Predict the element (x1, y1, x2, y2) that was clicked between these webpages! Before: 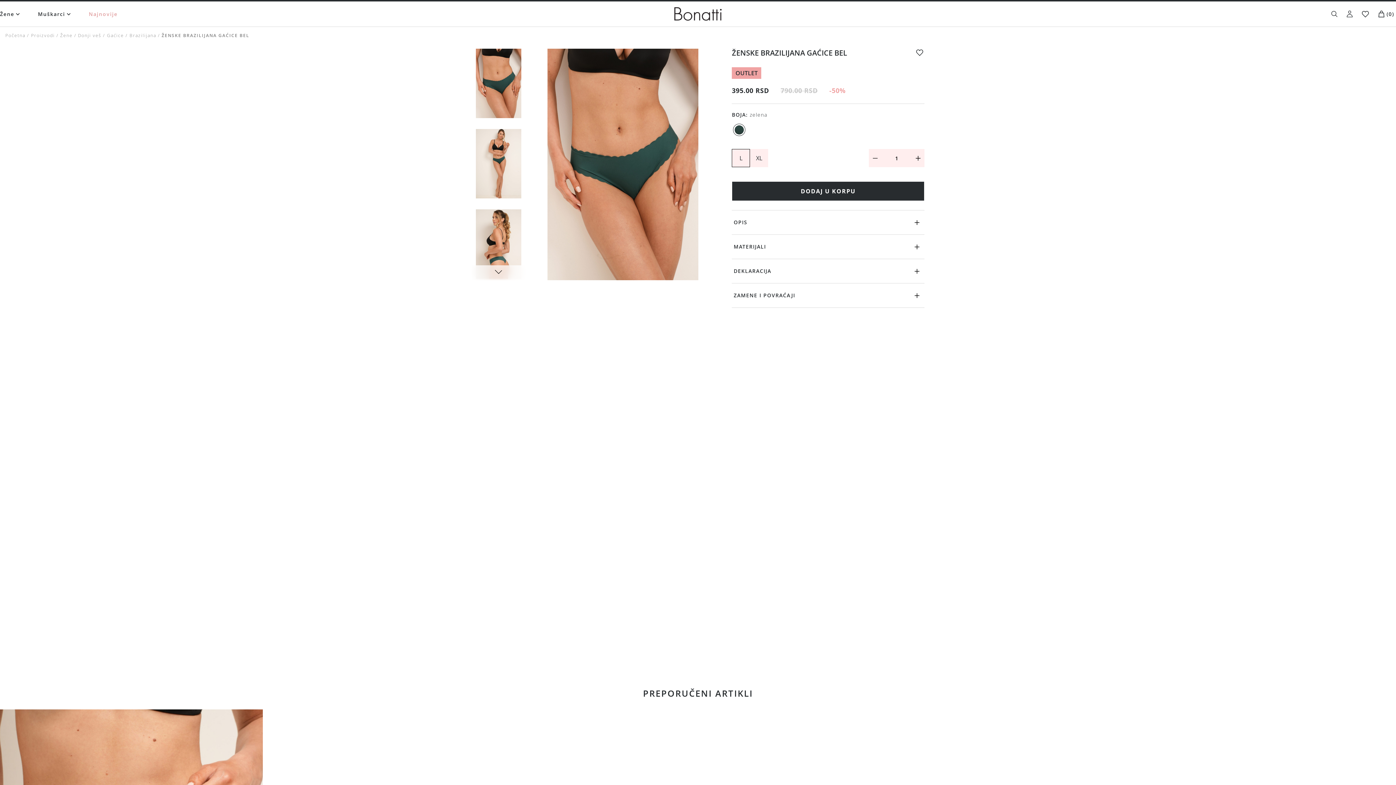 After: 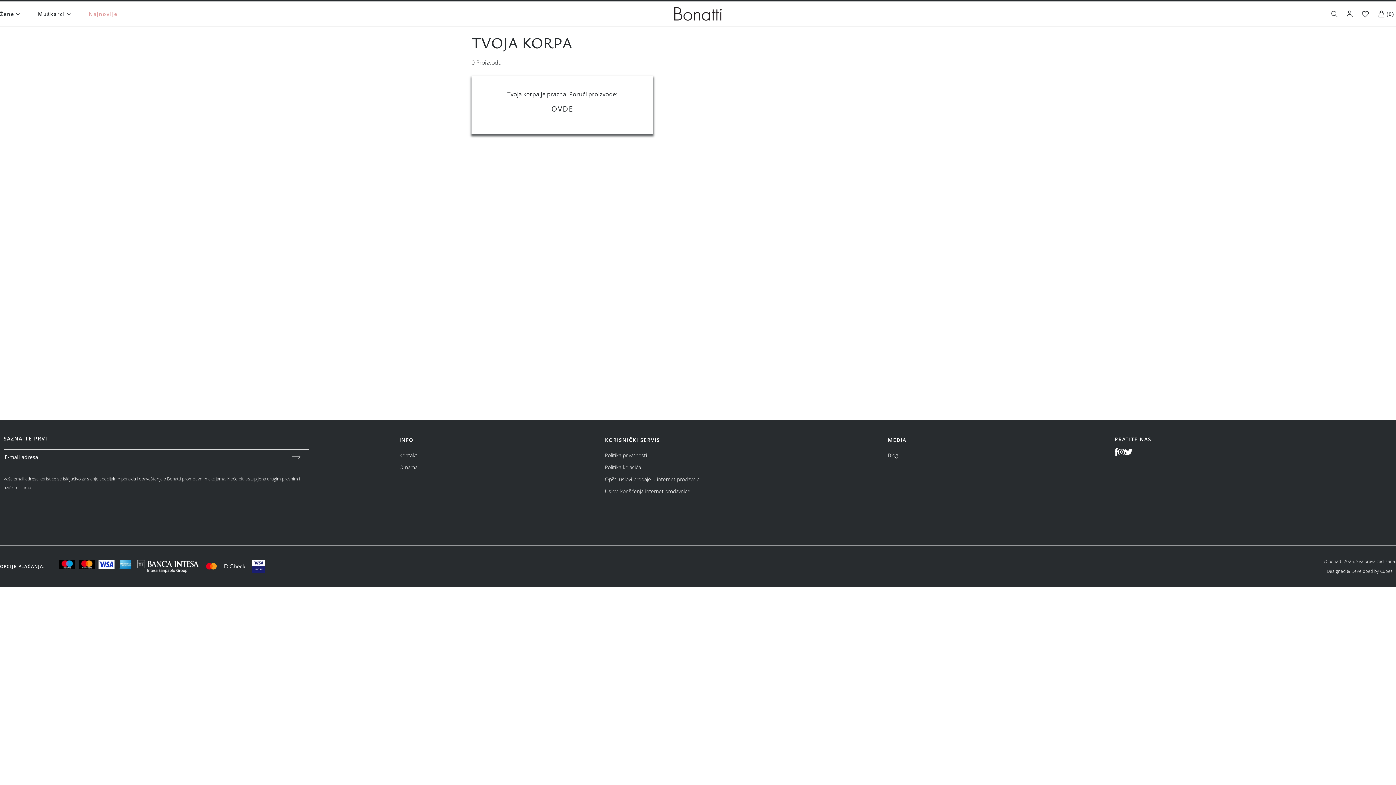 Action: label: (0) bbox: (1376, 8, 1396, 19)